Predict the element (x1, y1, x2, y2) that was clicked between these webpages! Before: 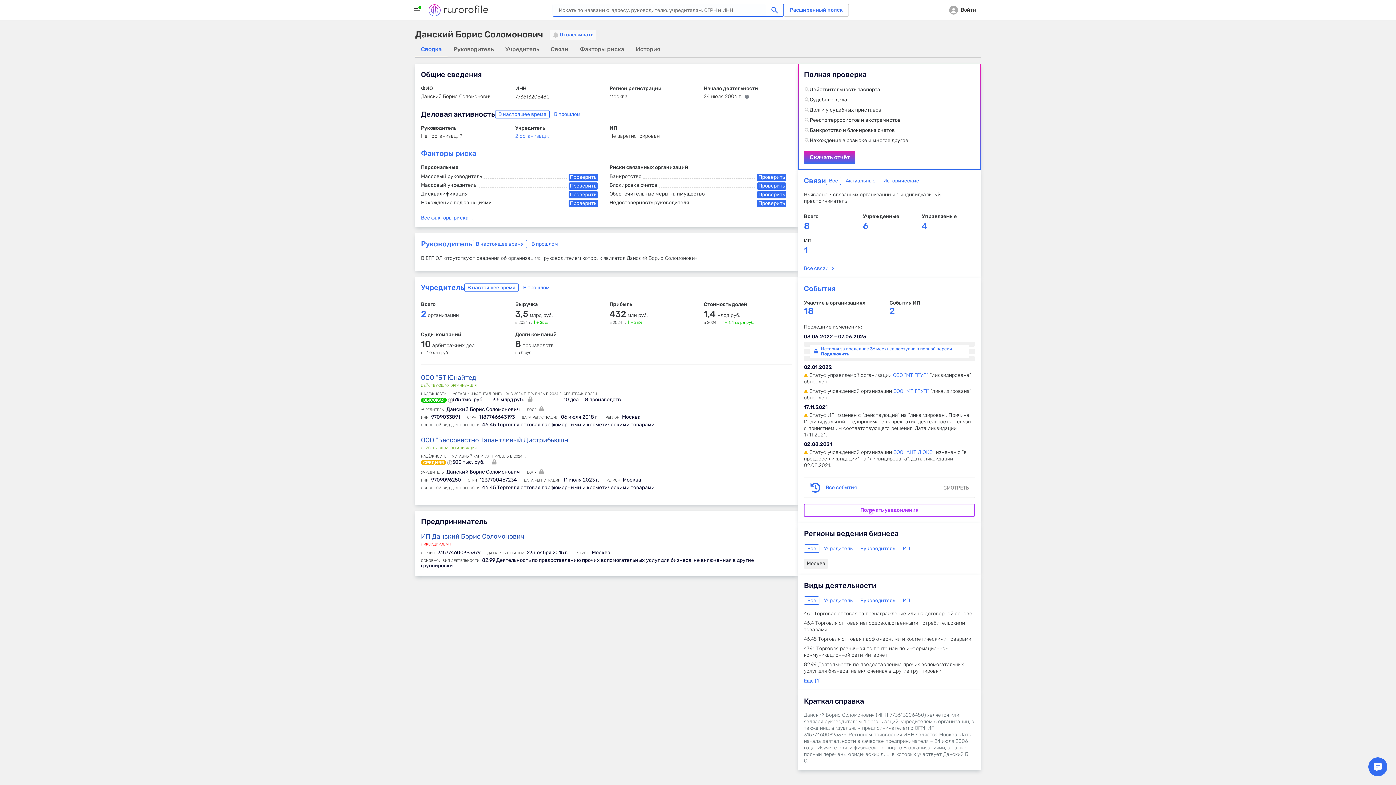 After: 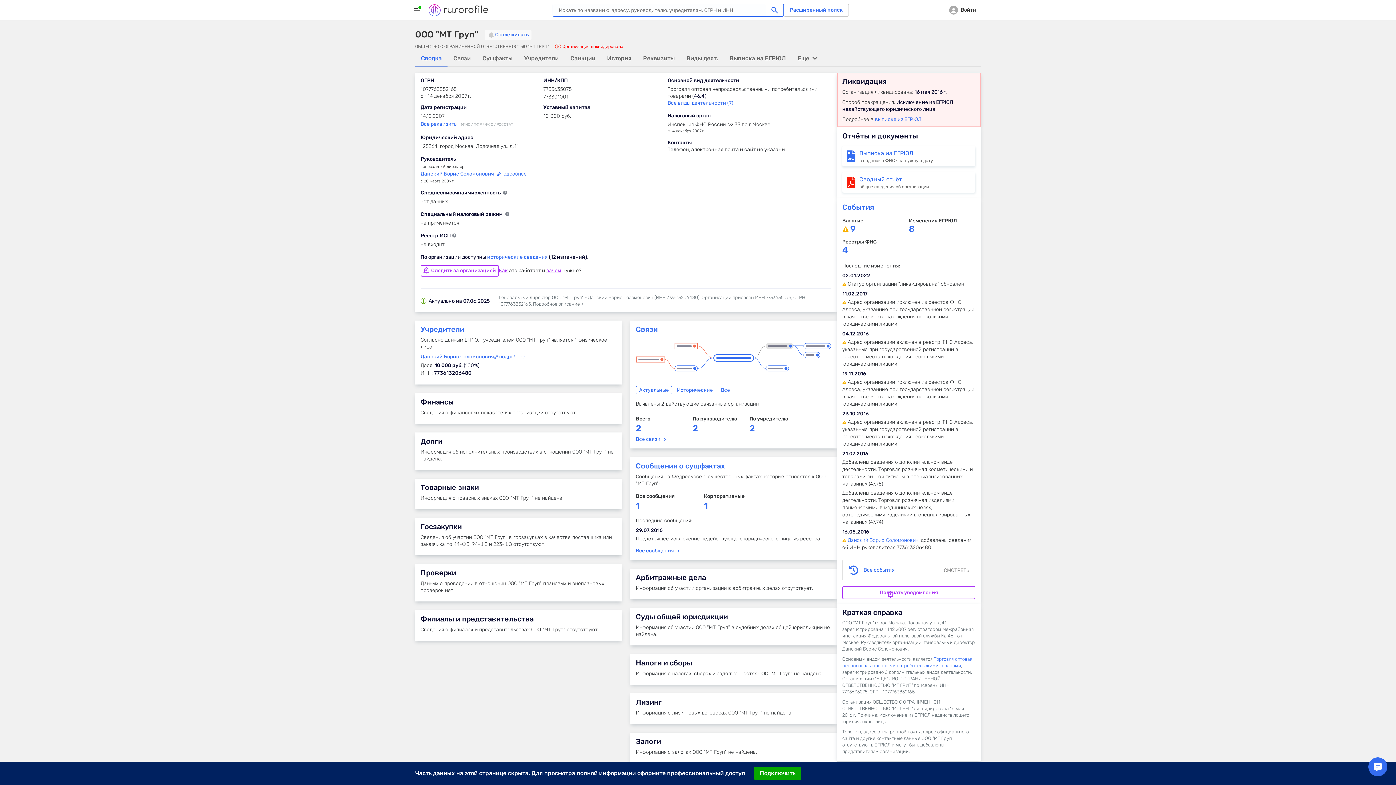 Action: label: ООО "МТ ГРУП" bbox: (893, 388, 929, 394)